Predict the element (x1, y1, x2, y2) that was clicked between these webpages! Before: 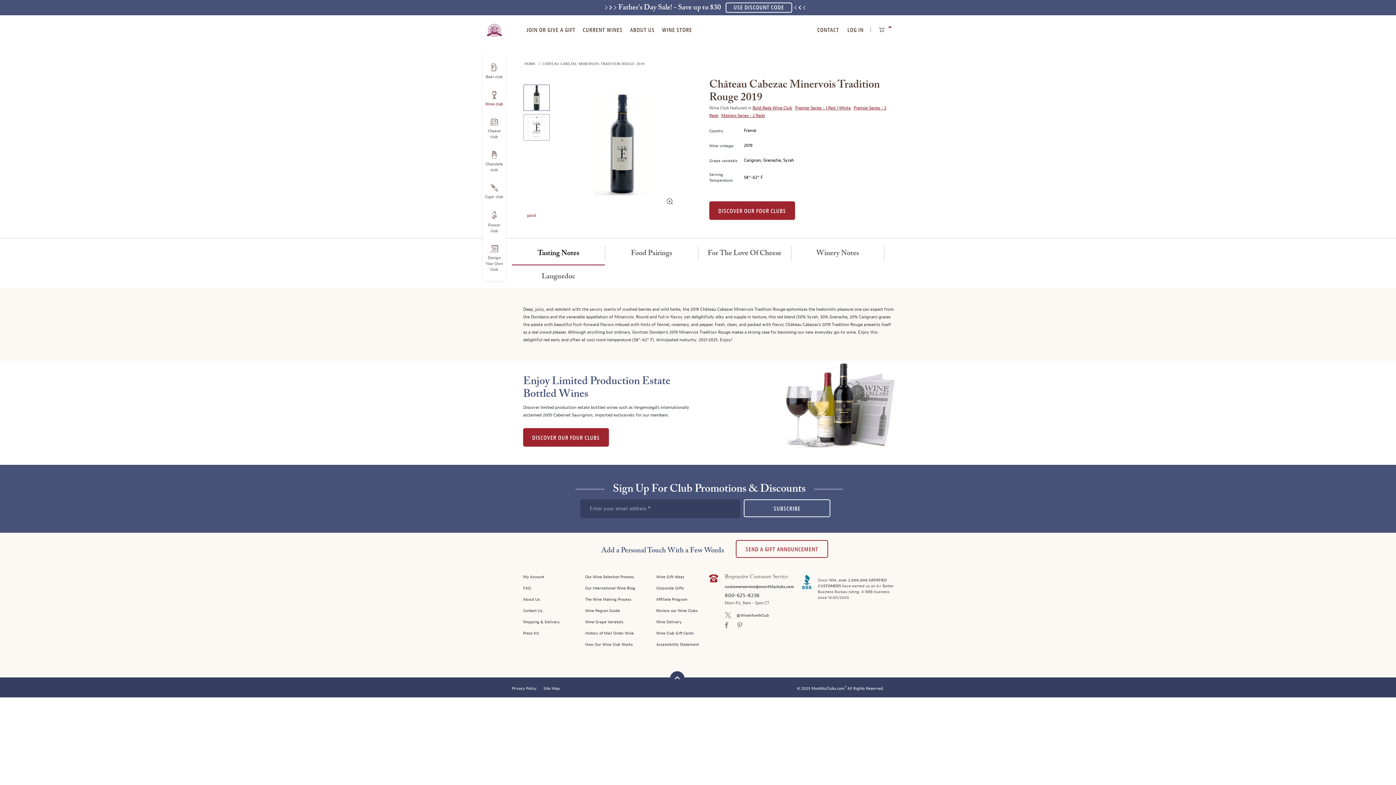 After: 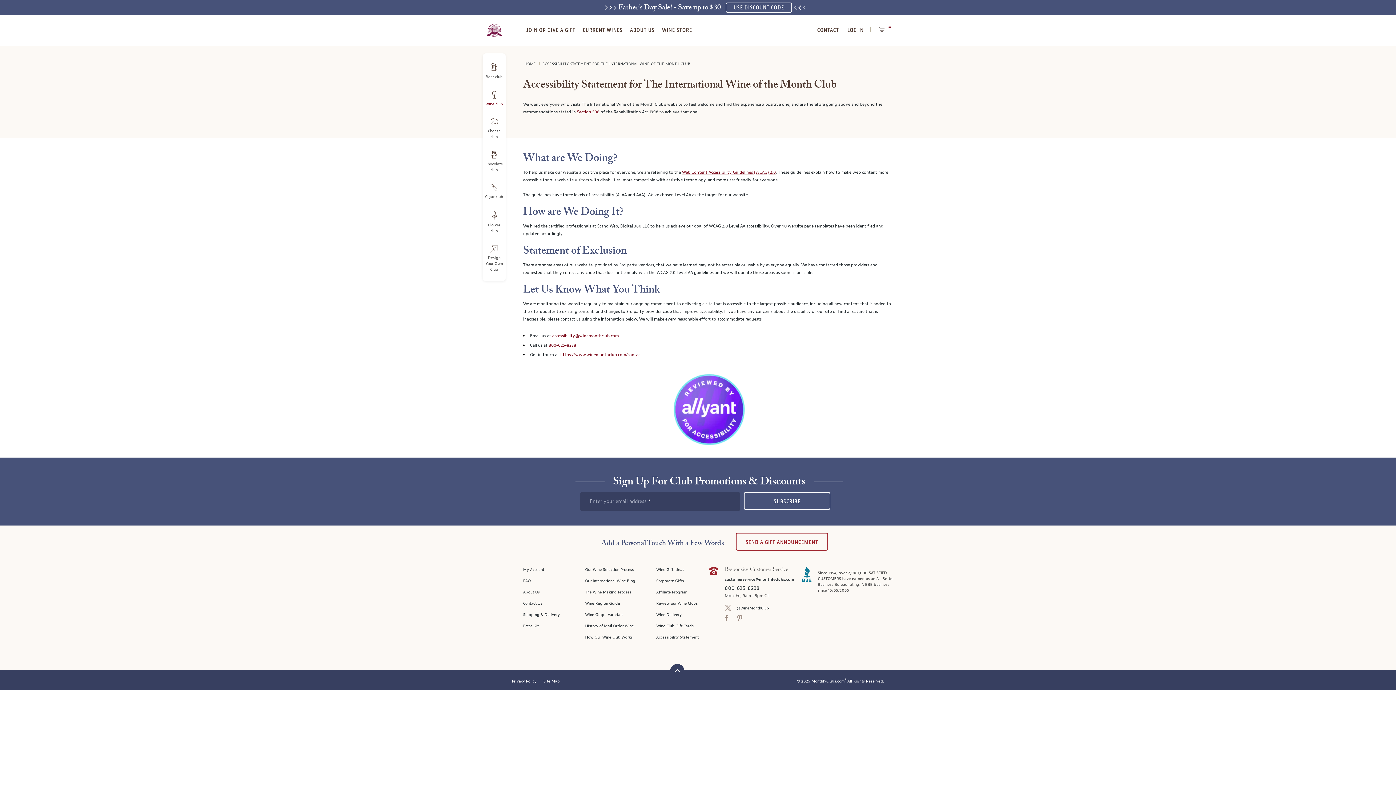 Action: bbox: (656, 639, 699, 648) label: Accessibility Statement